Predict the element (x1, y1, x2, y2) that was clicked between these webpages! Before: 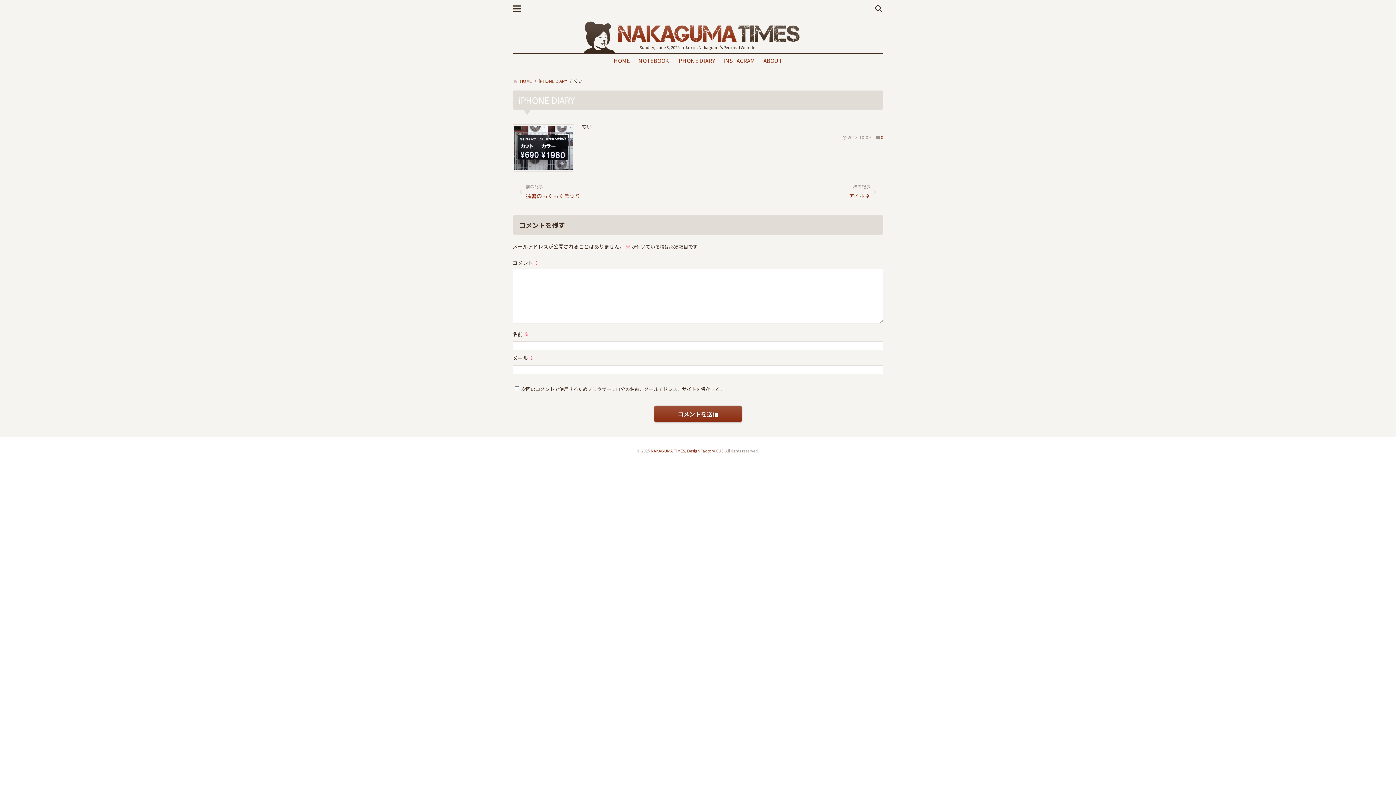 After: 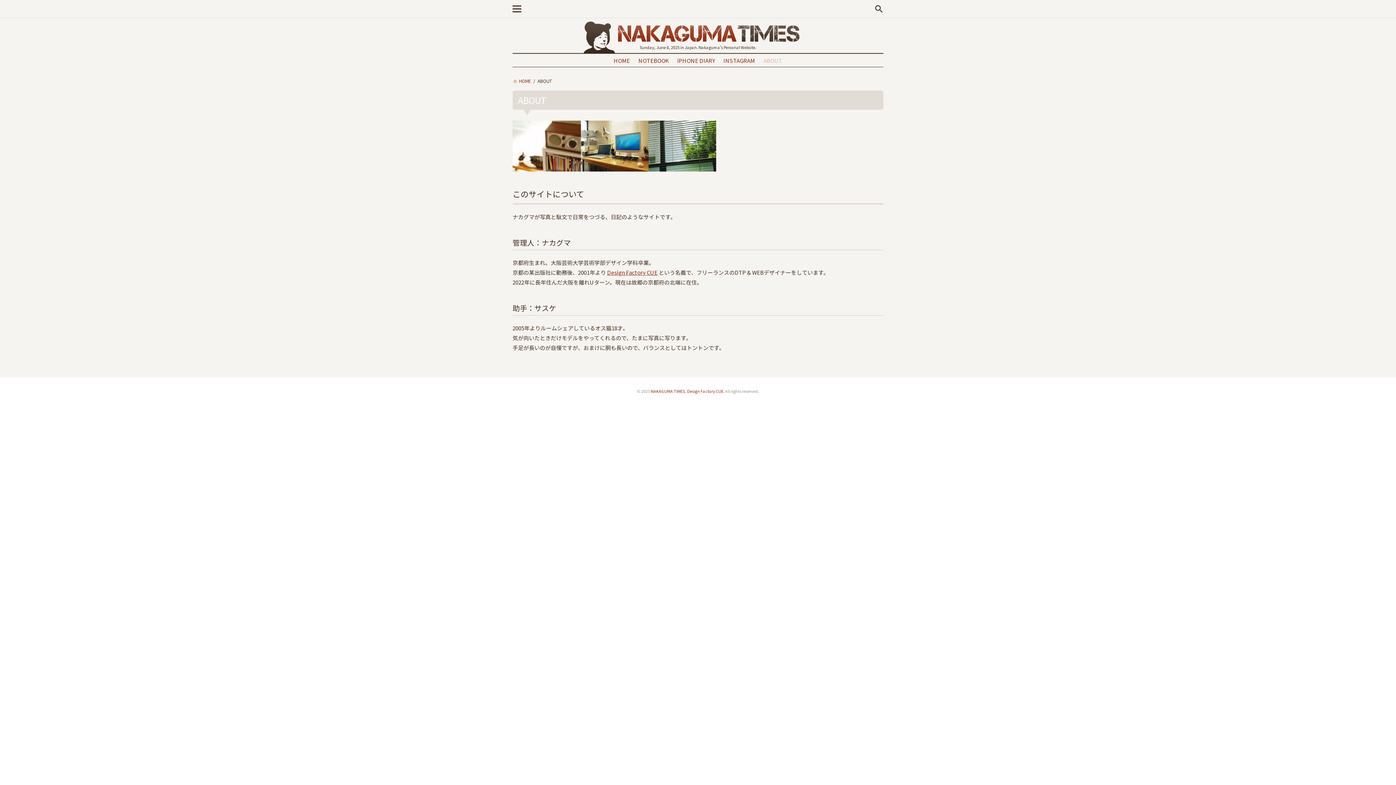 Action: bbox: (763, 56, 782, 64) label: ABOUT